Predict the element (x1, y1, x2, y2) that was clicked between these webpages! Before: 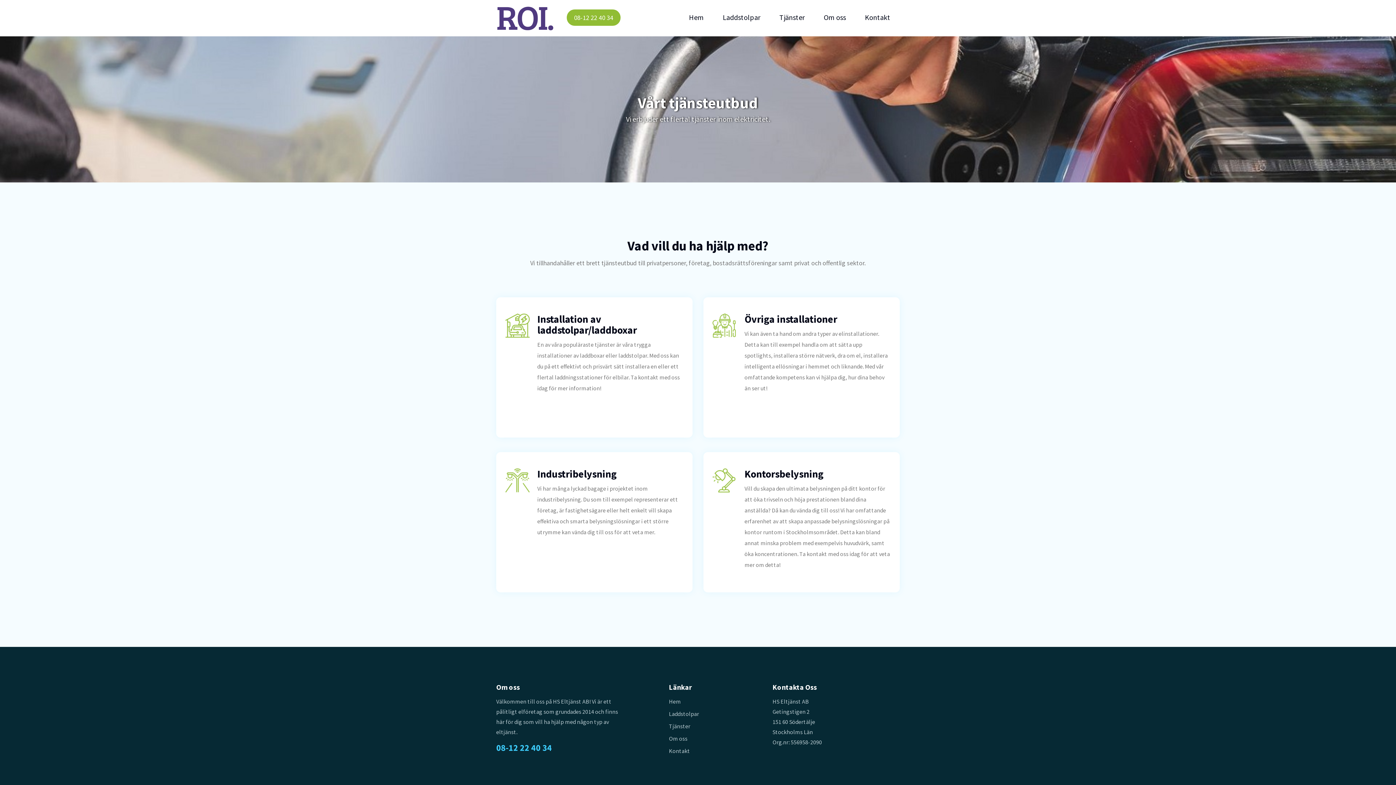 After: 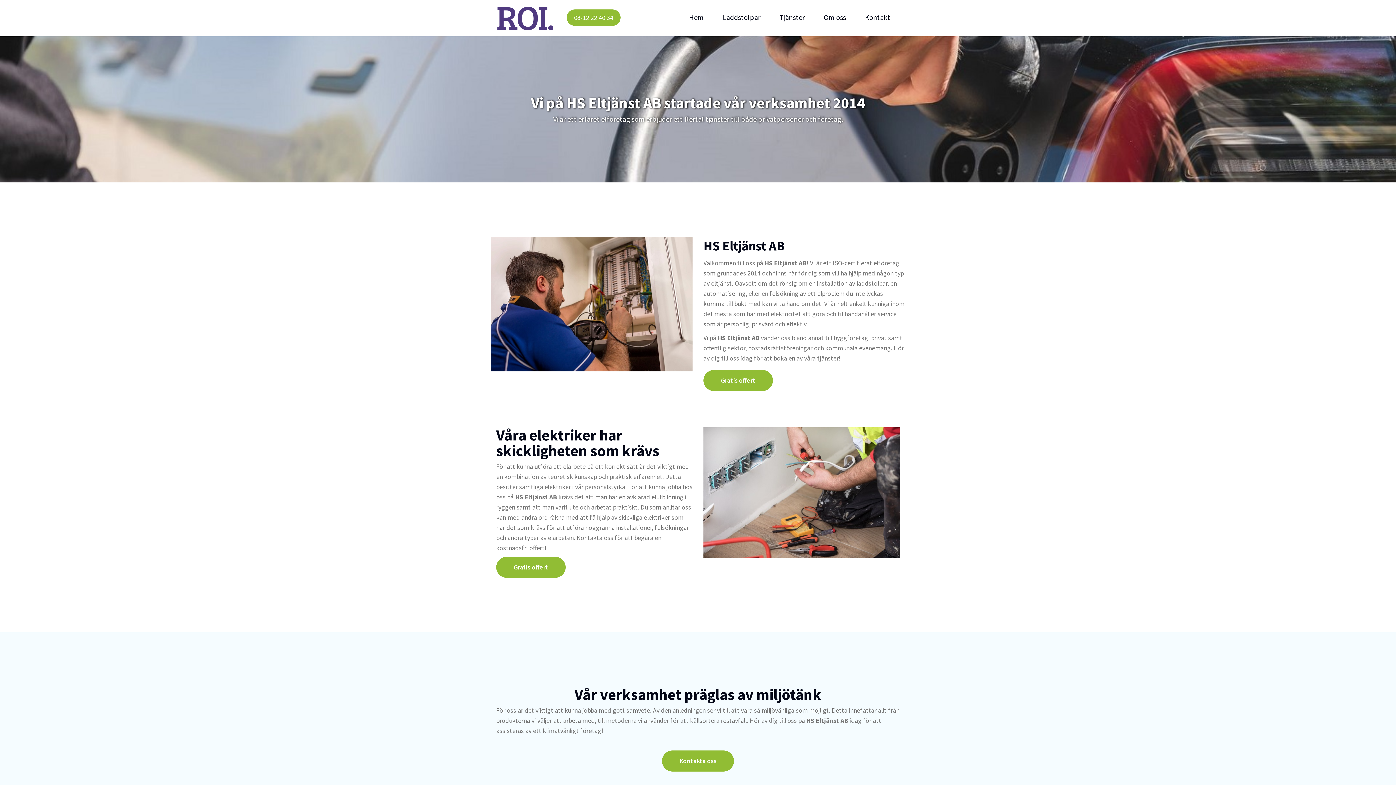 Action: label: Om oss bbox: (816, 14, 854, 20)